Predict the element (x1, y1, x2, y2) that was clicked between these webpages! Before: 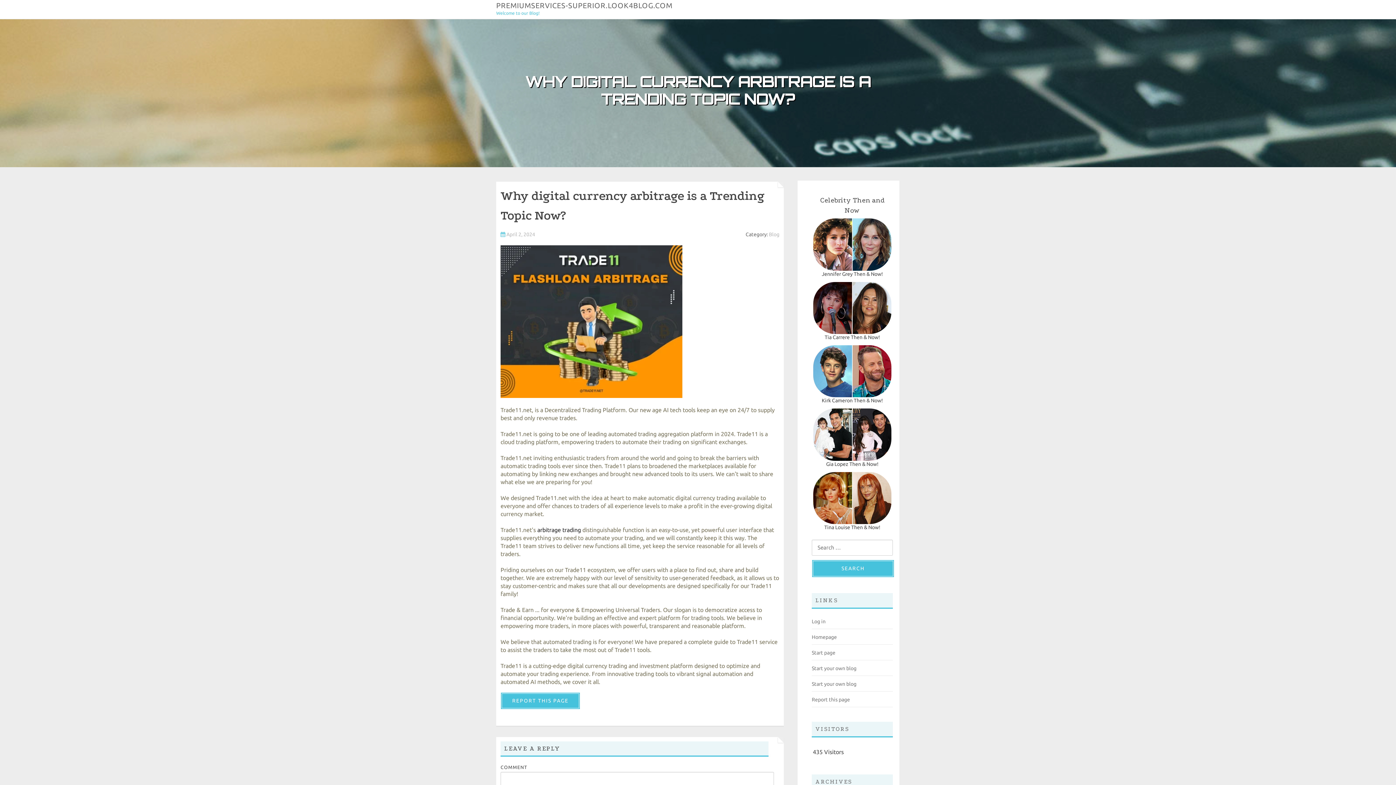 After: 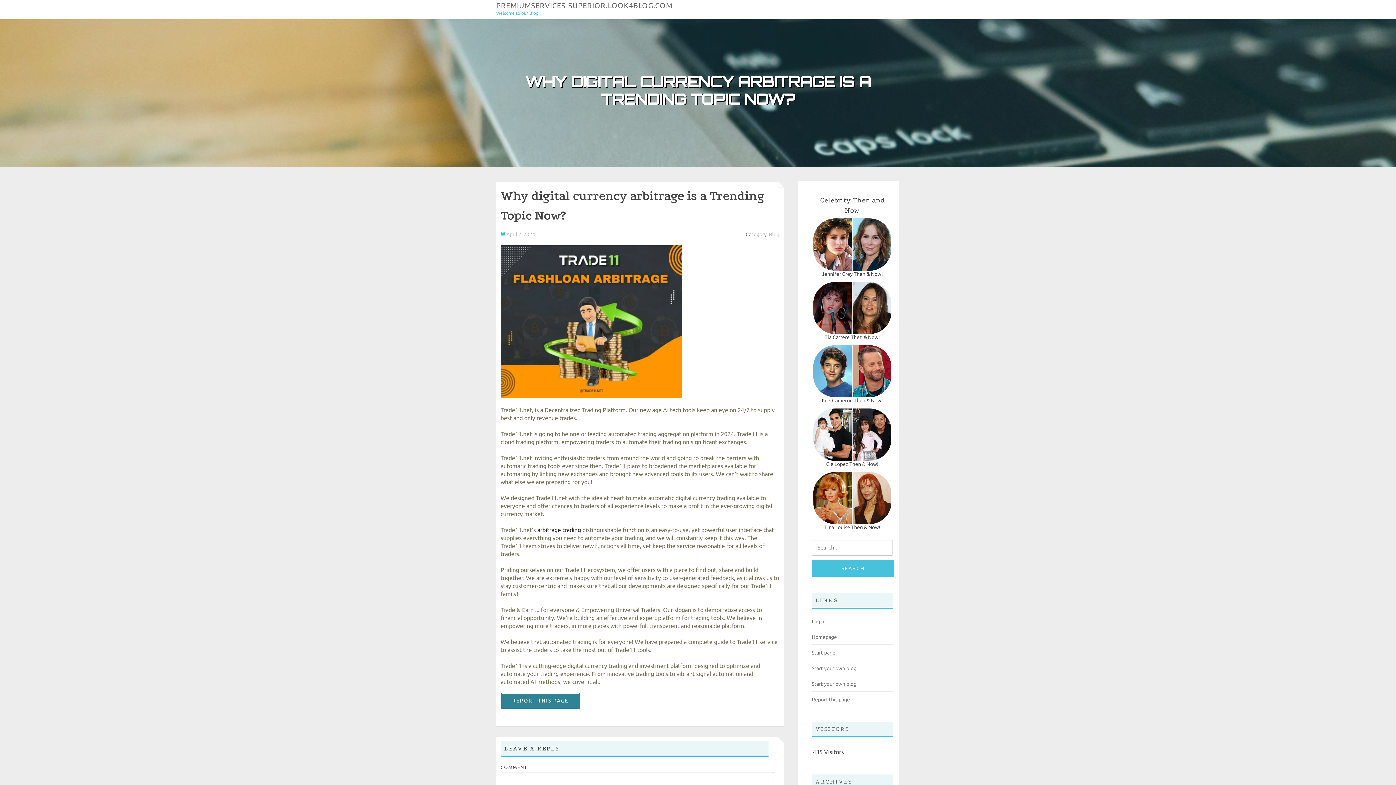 Action: label: REPORT THIS PAGE bbox: (500, 692, 580, 709)